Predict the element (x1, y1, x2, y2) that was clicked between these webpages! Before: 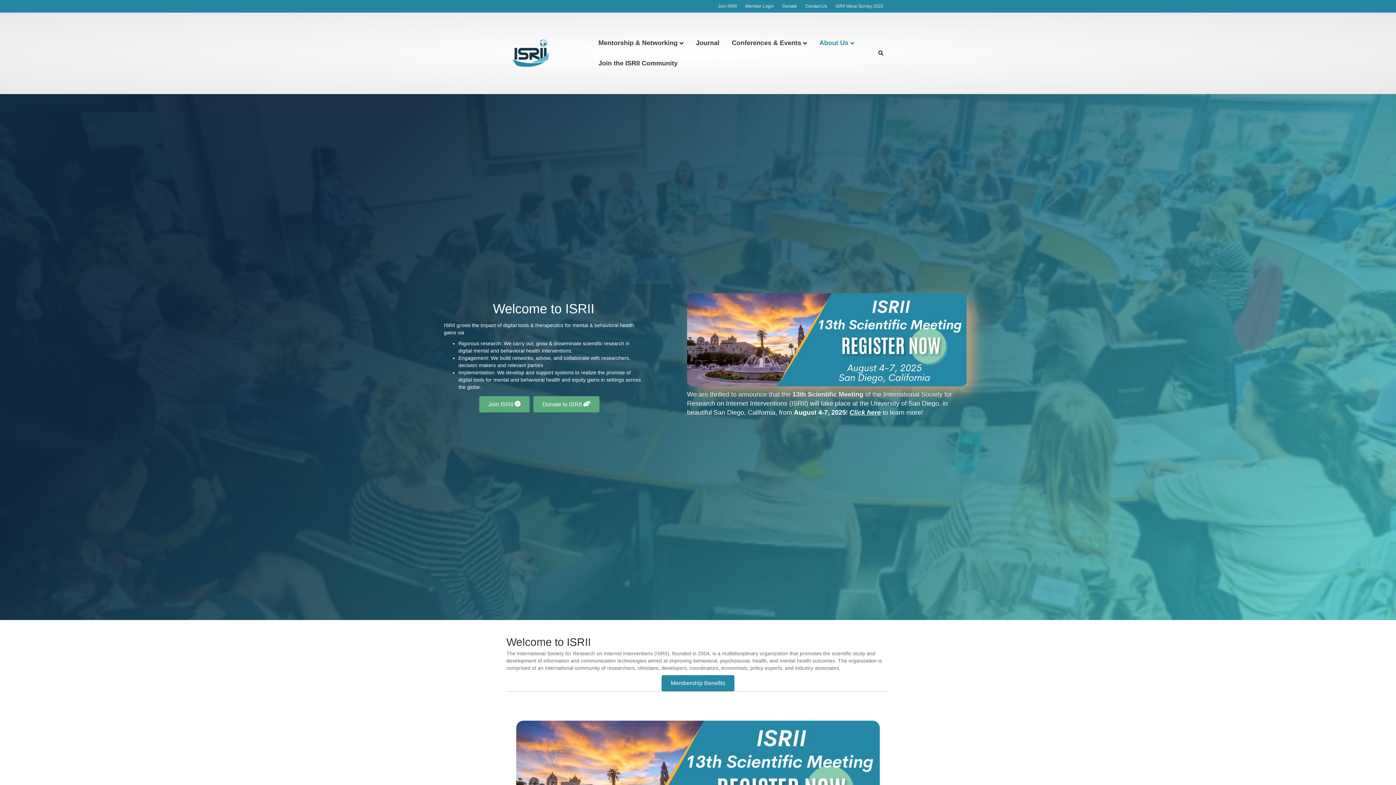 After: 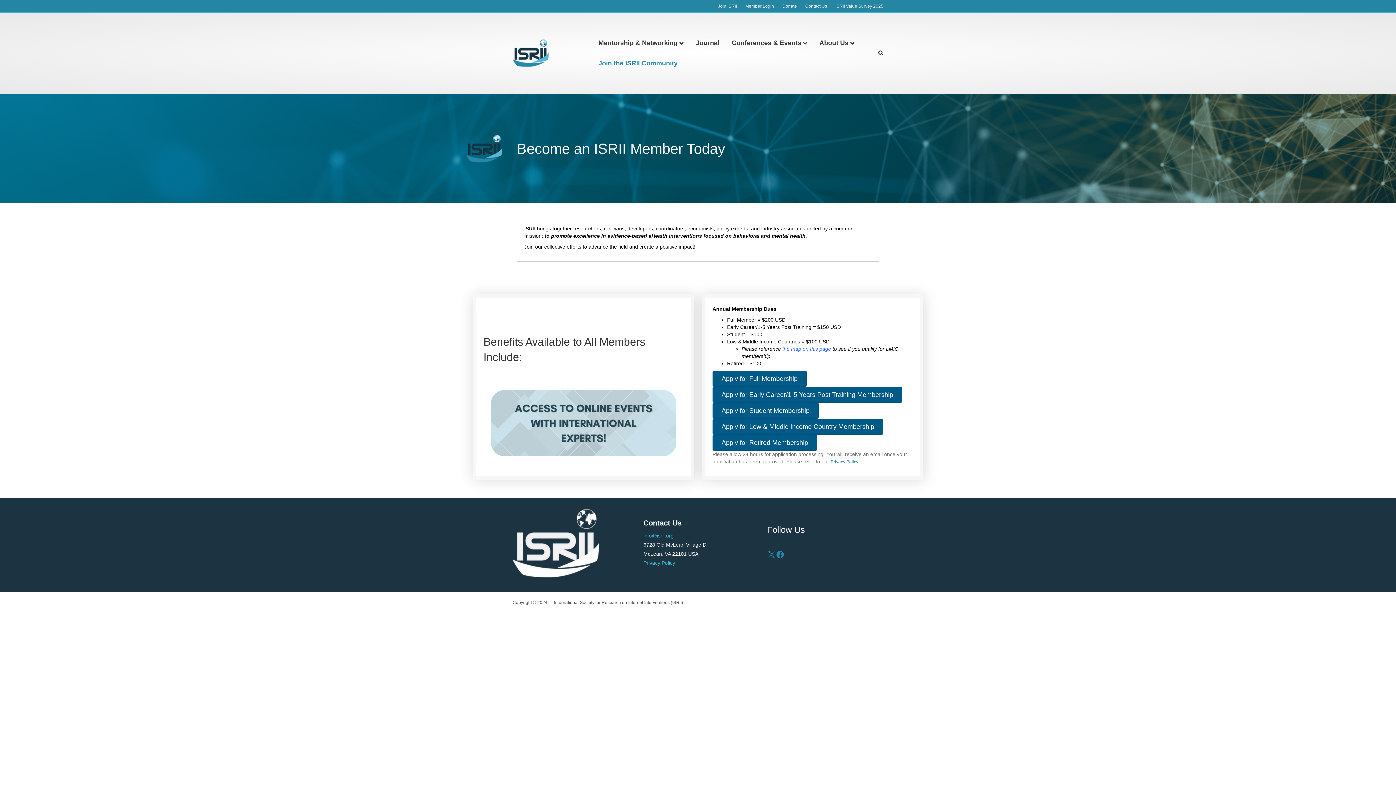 Action: label: Membership Benefits bbox: (661, 675, 734, 691)